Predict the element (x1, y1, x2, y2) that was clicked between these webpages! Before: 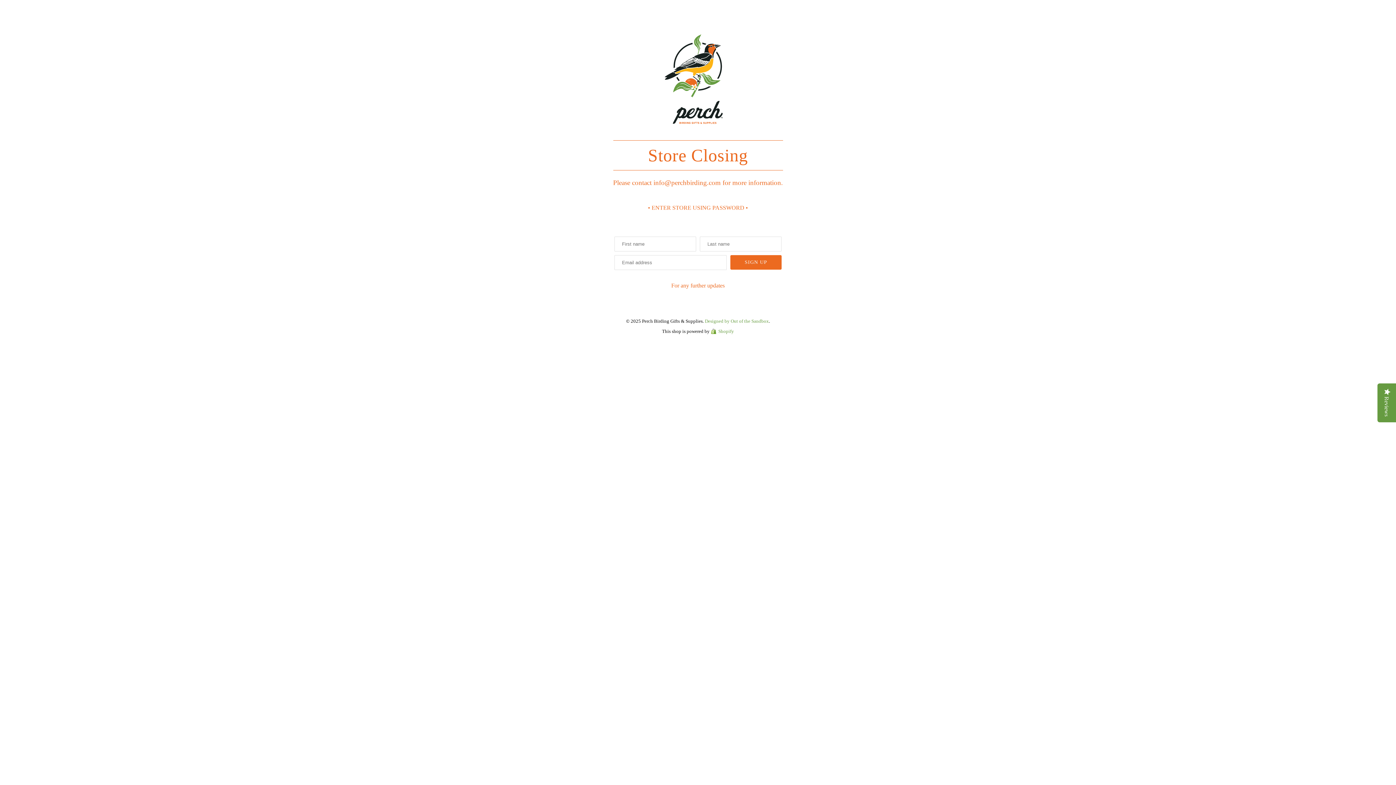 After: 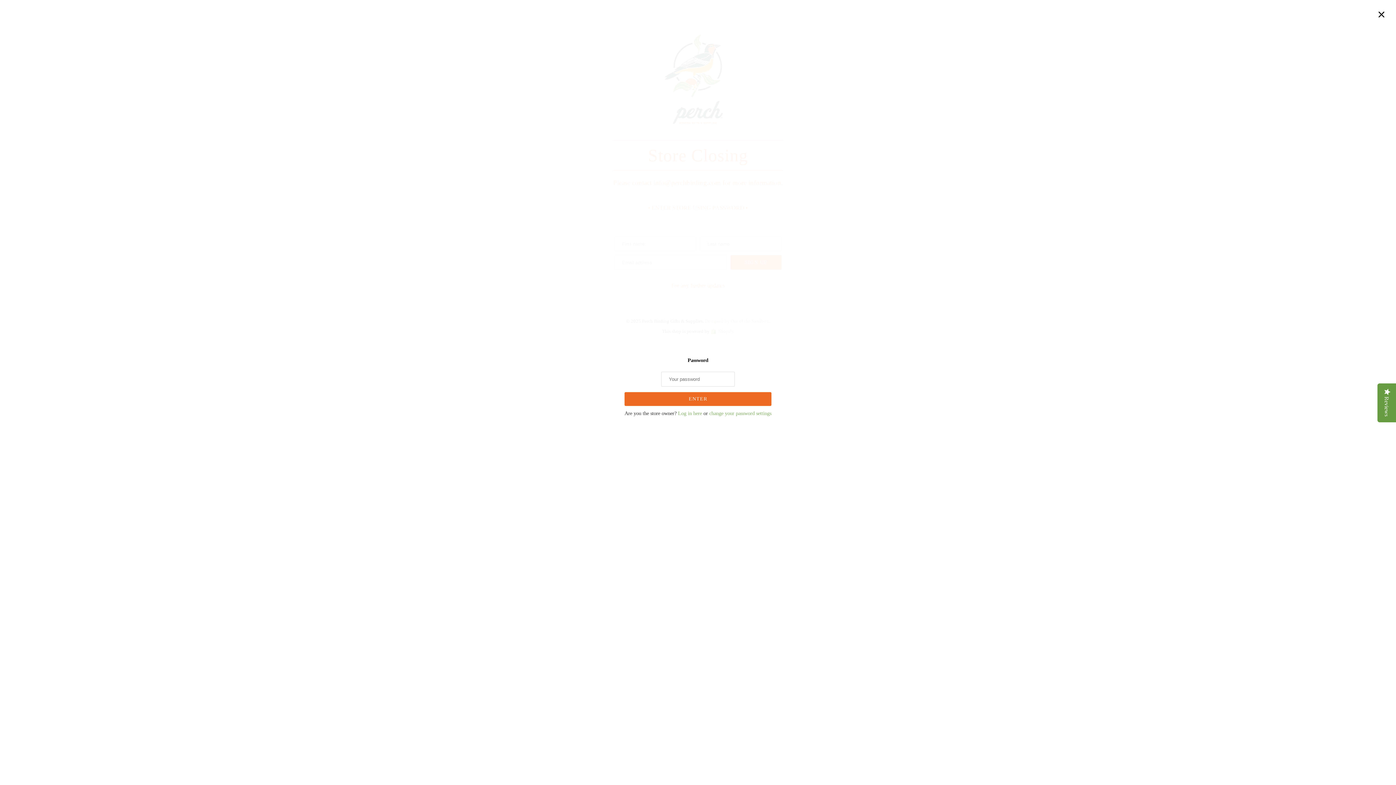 Action: label: • ENTER STORE USING PASSWORD • bbox: (648, 204, 748, 210)